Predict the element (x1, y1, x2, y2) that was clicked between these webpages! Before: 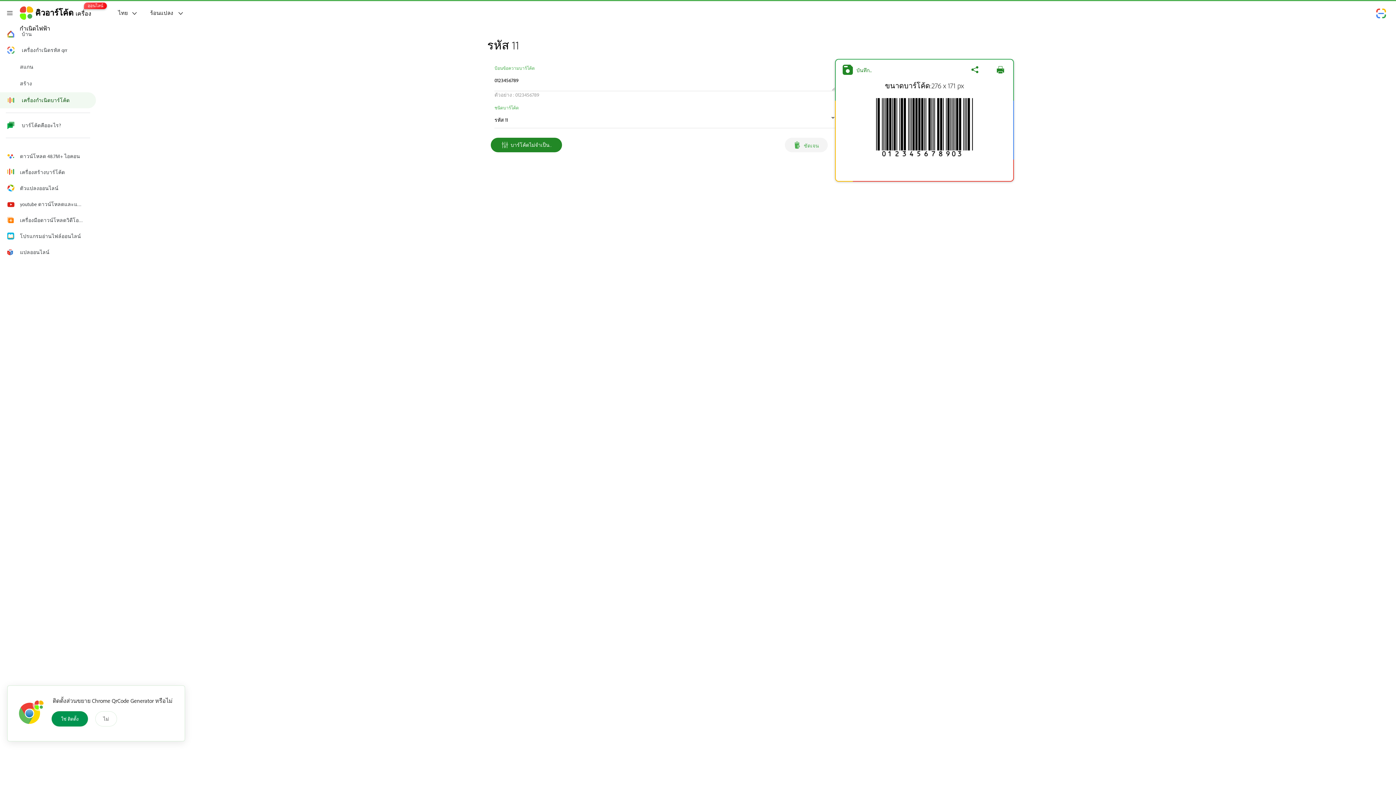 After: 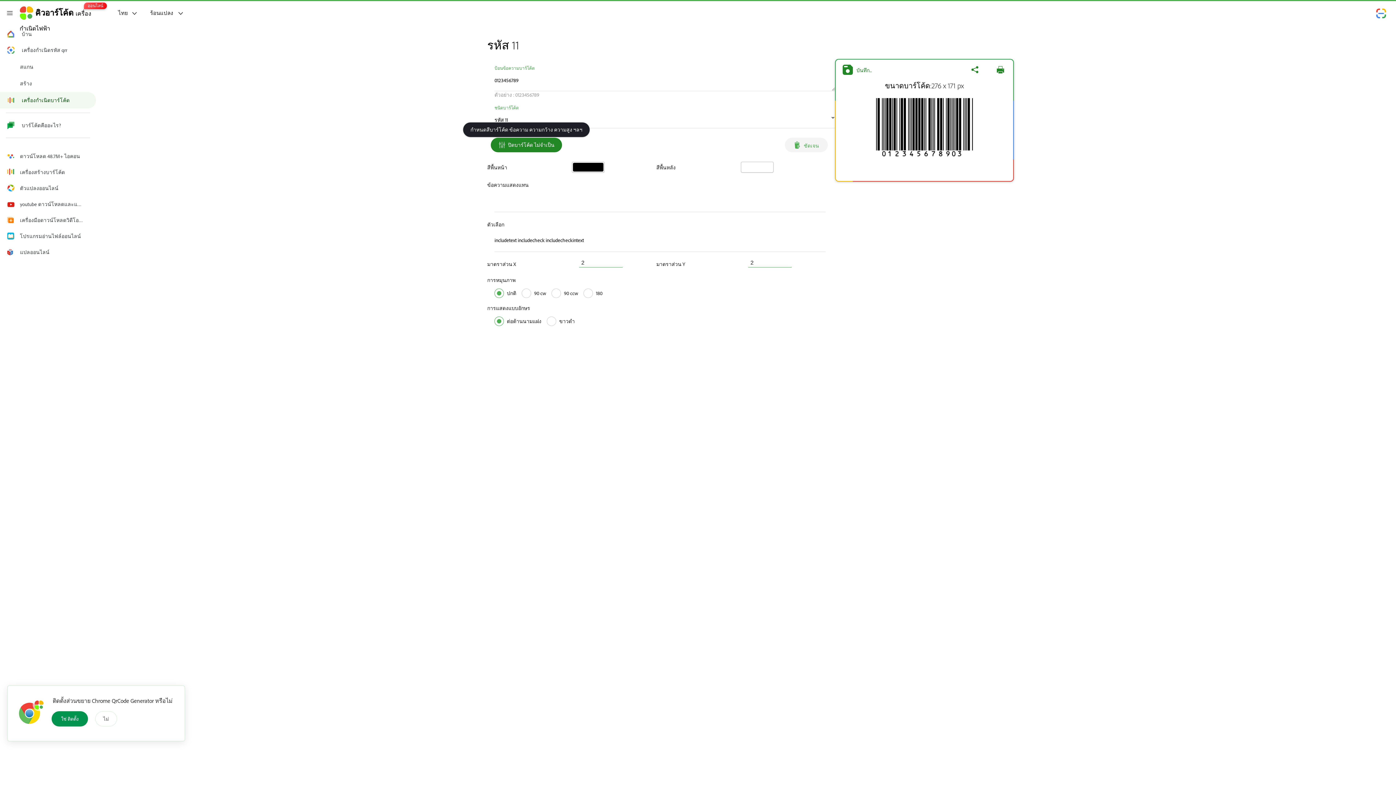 Action: label: บาร์โค้ดไม่จำเป็น... bbox: (490, 137, 562, 152)